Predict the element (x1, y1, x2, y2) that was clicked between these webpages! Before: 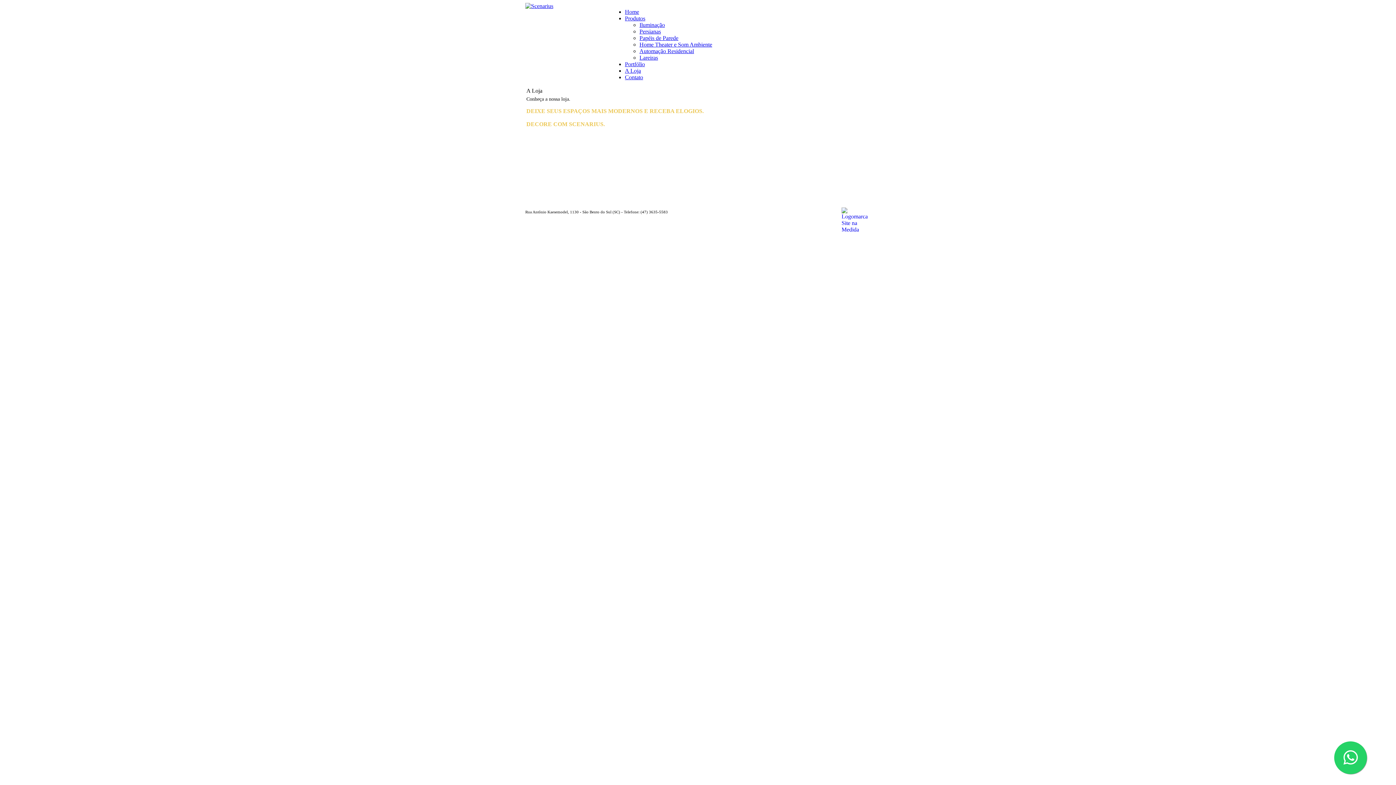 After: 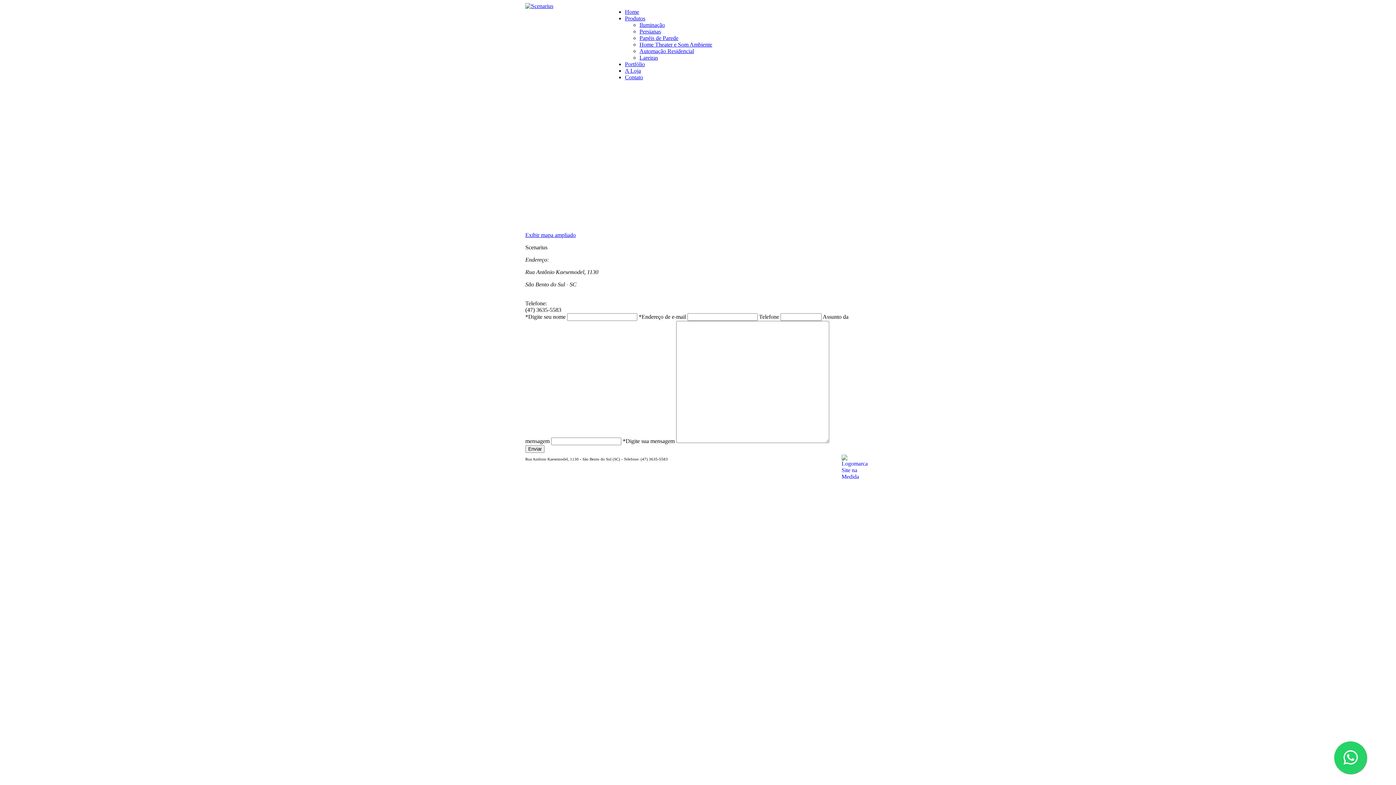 Action: bbox: (625, 74, 643, 80) label: Contato